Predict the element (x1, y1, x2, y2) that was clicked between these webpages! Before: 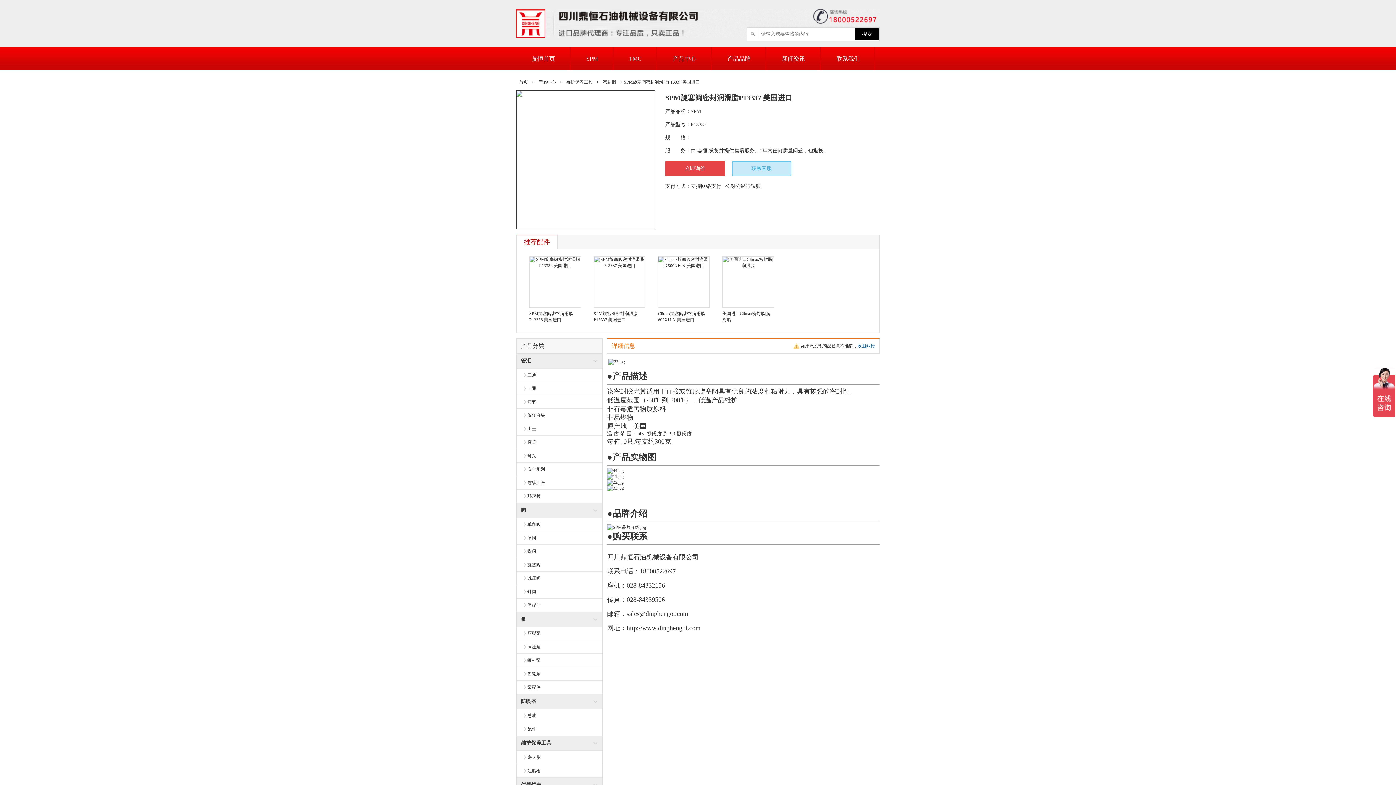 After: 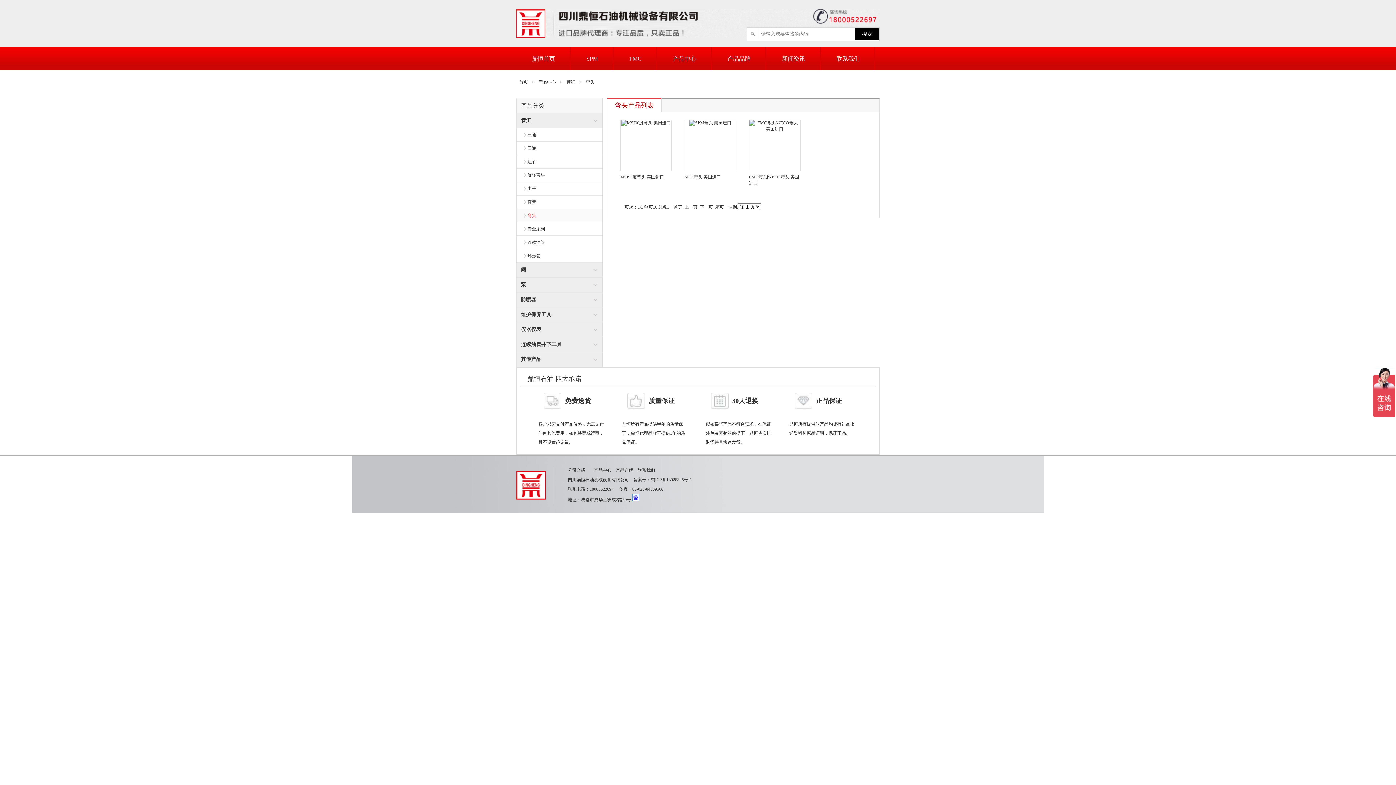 Action: bbox: (516, 449, 602, 462) label: 弯头